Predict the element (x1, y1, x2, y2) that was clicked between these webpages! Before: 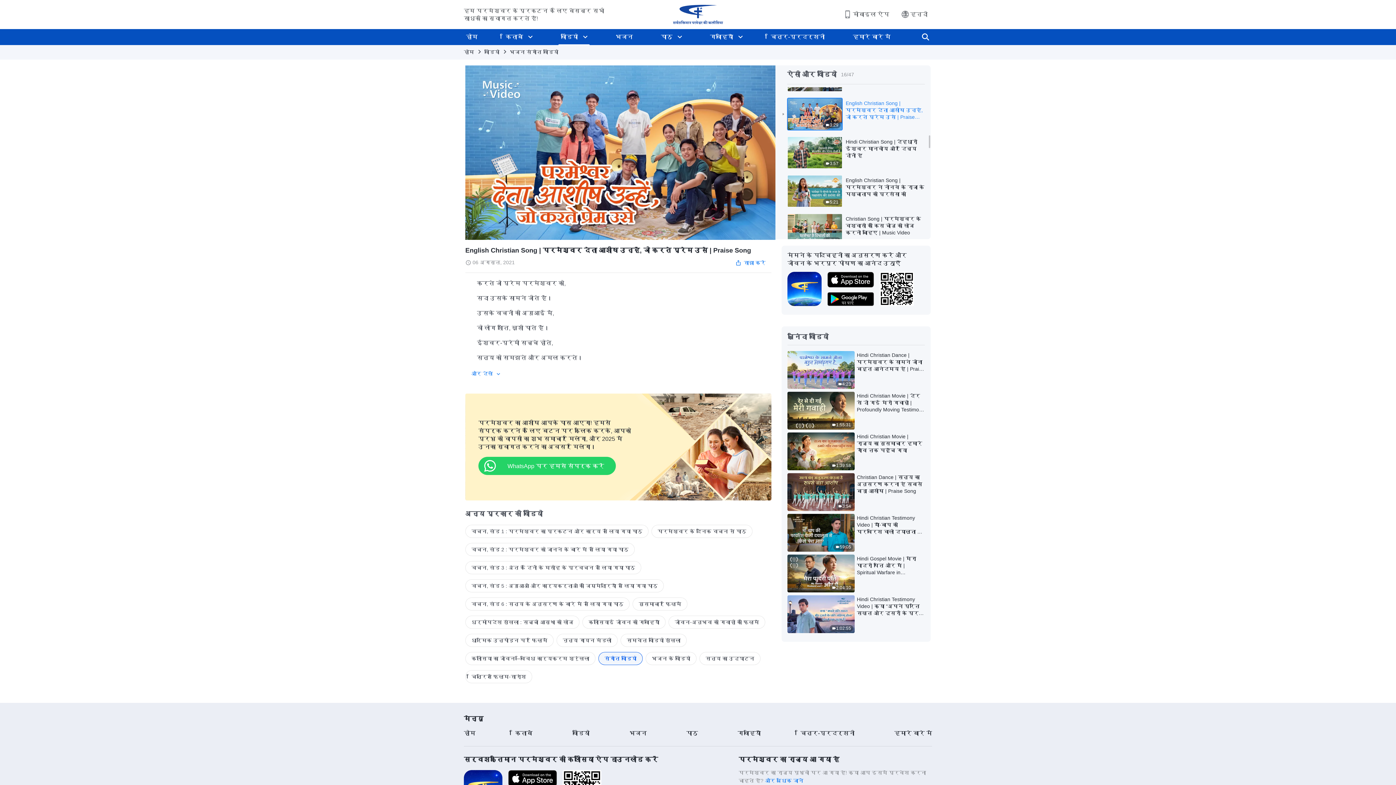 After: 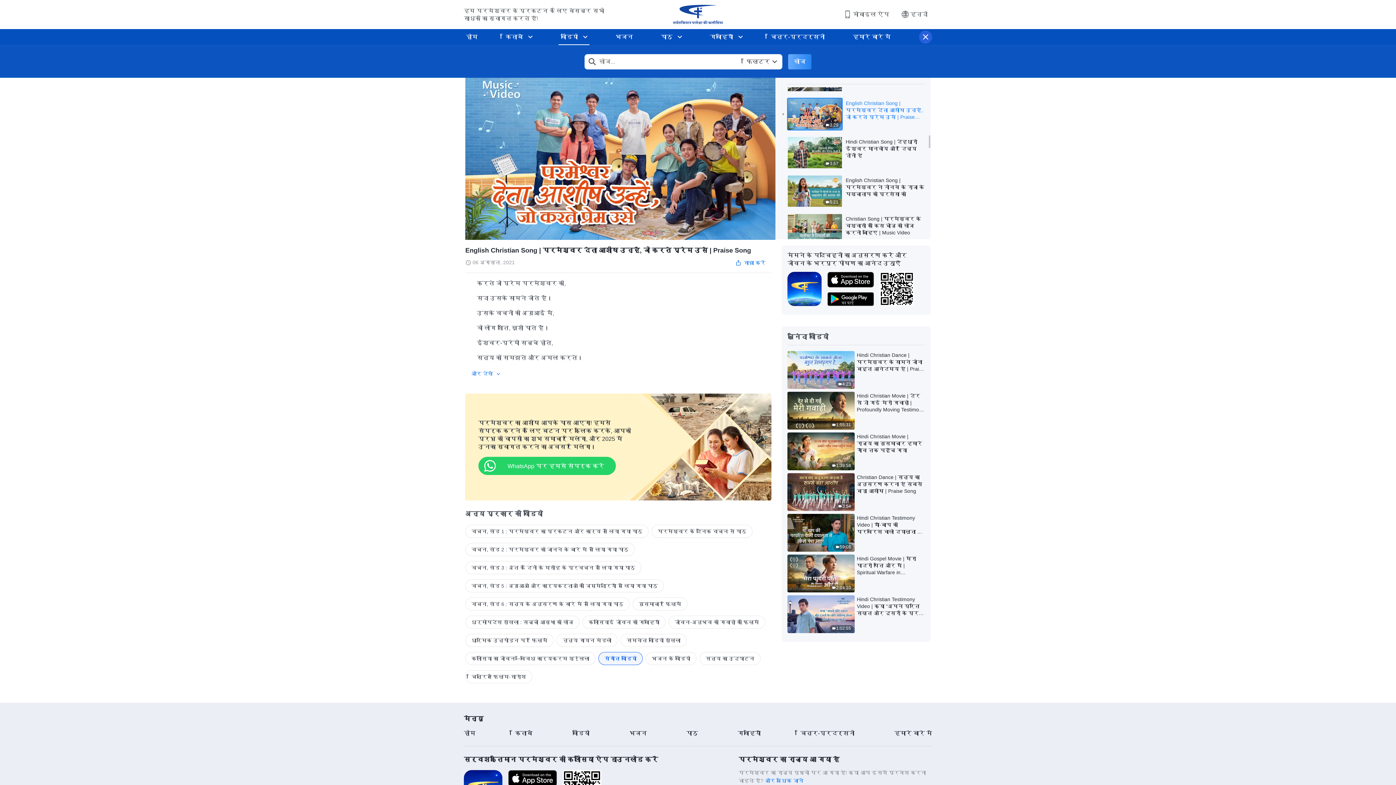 Action: bbox: (919, 30, 932, 43)